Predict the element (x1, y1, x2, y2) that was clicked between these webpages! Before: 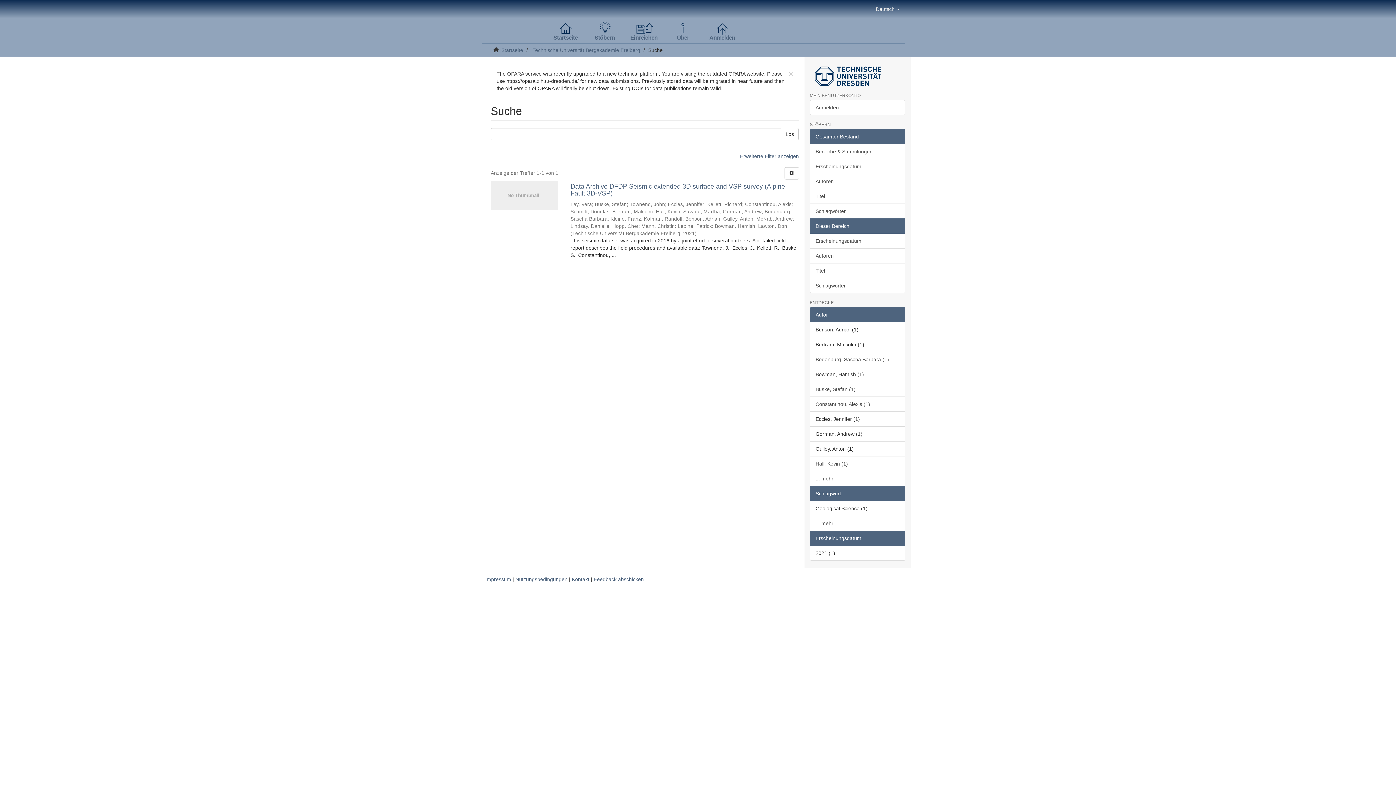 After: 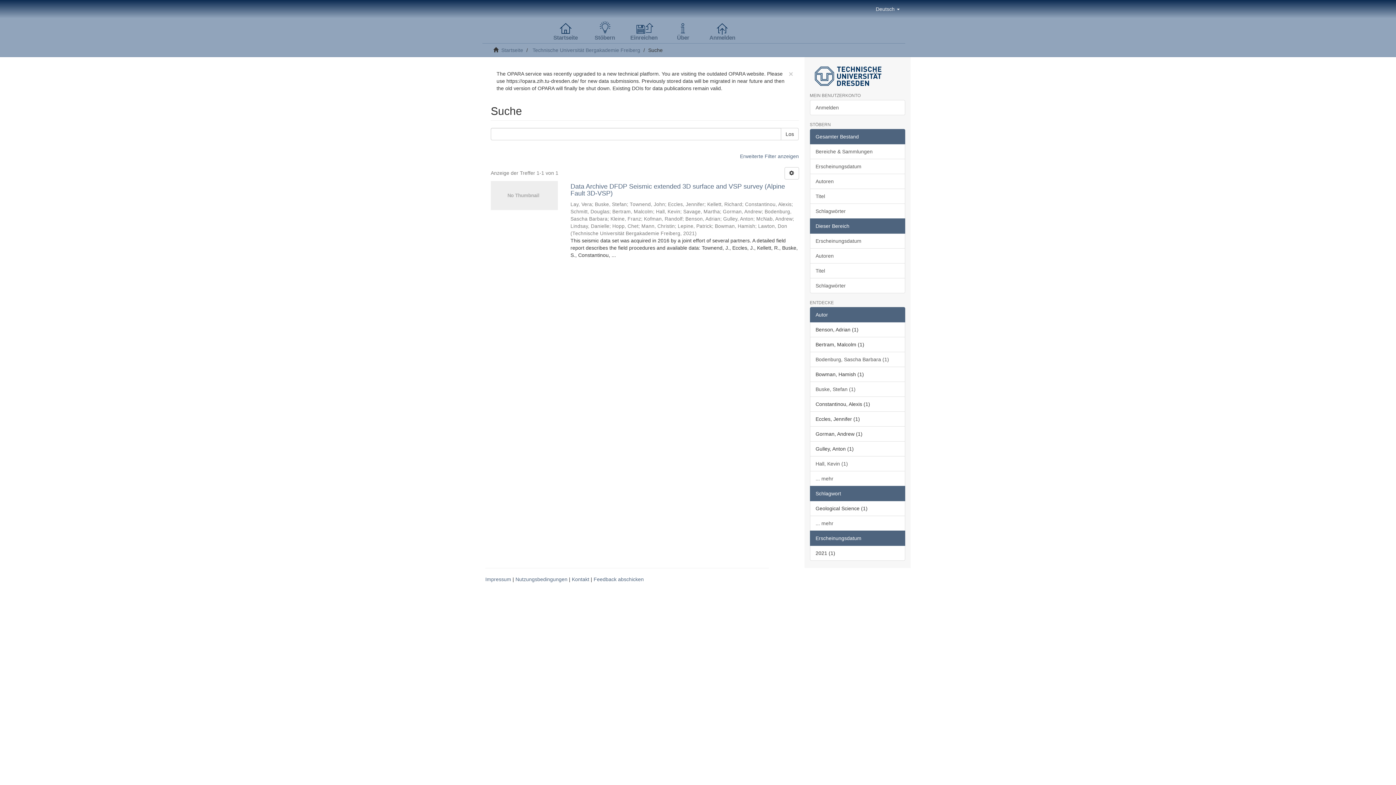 Action: bbox: (810, 396, 905, 411) label: Constantinou, Alexis (1)